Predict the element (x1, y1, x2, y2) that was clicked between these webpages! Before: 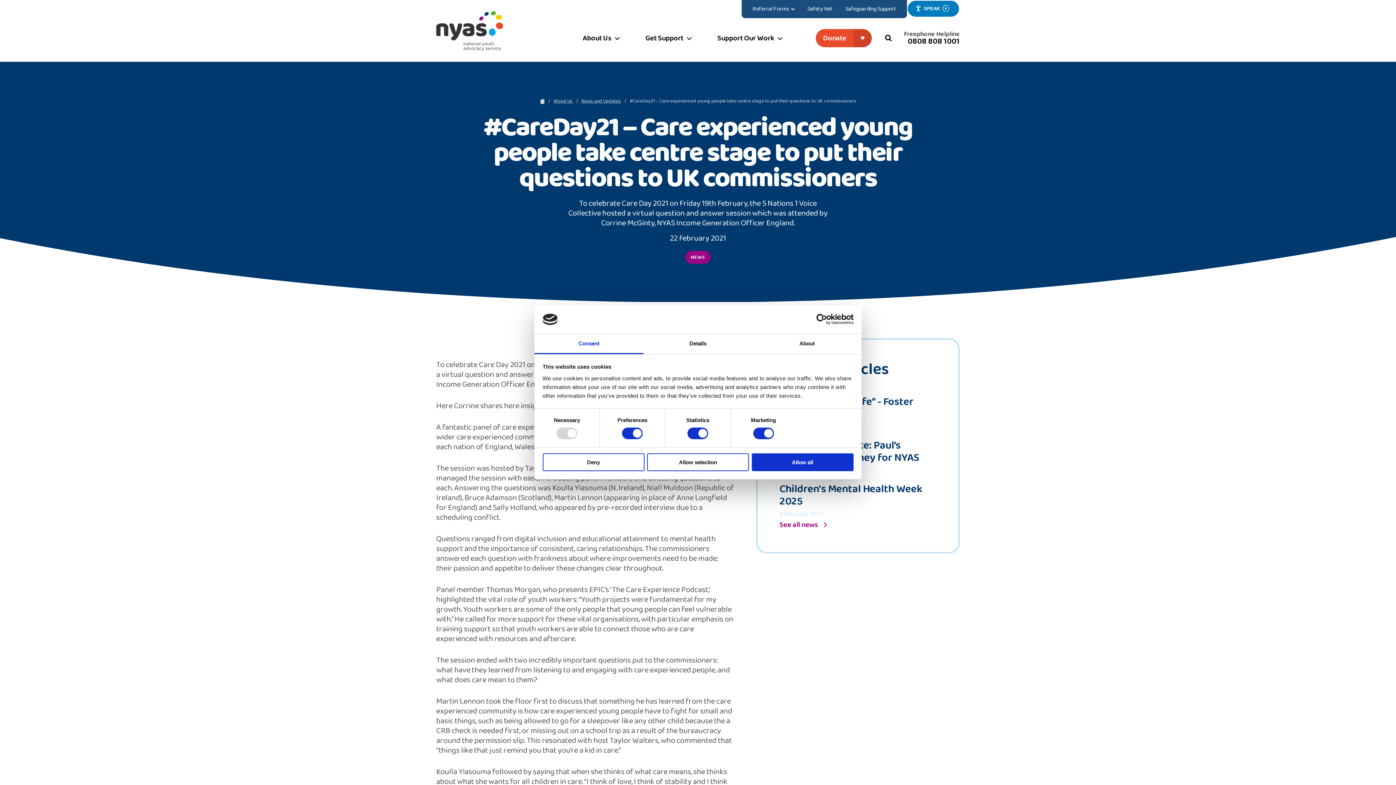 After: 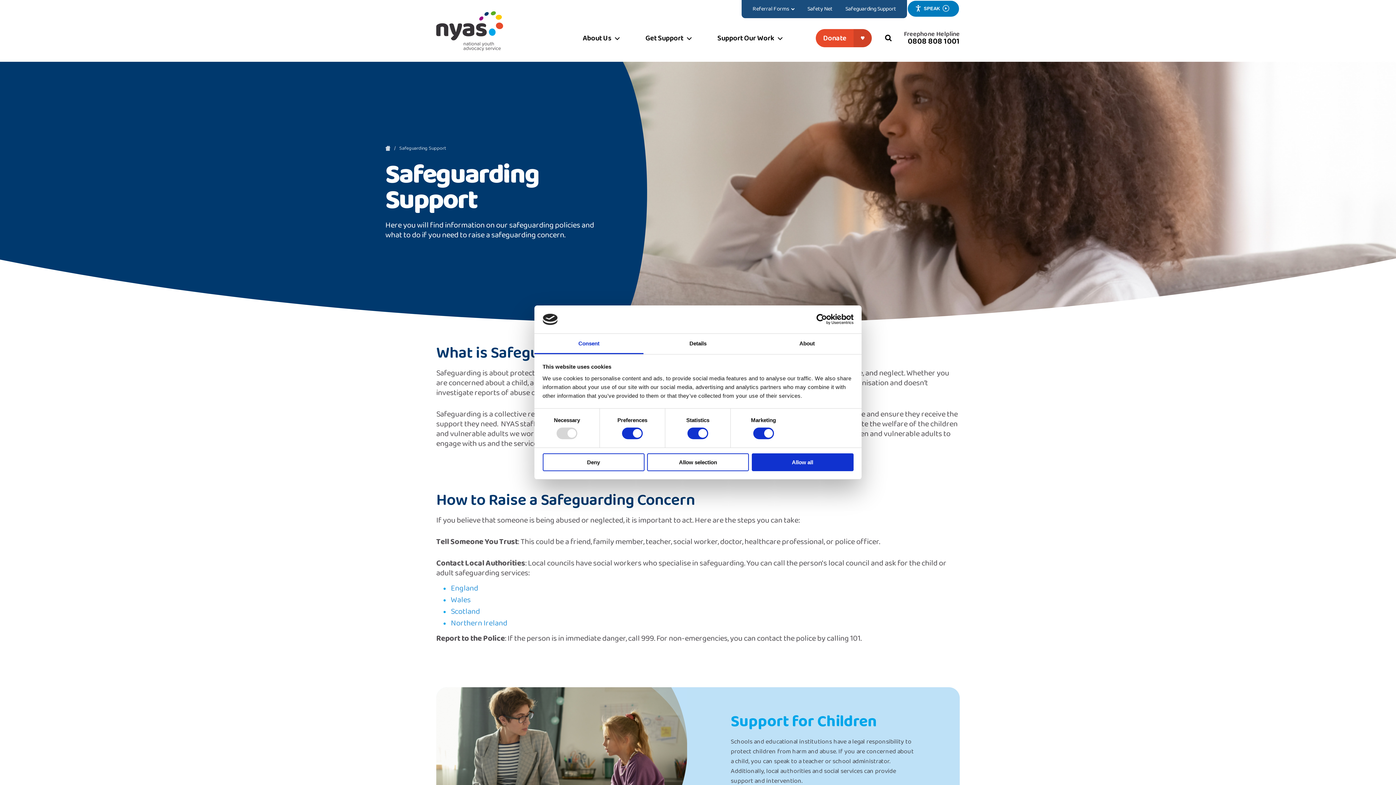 Action: bbox: (839, 0, 902, 18) label: Safeguarding Support